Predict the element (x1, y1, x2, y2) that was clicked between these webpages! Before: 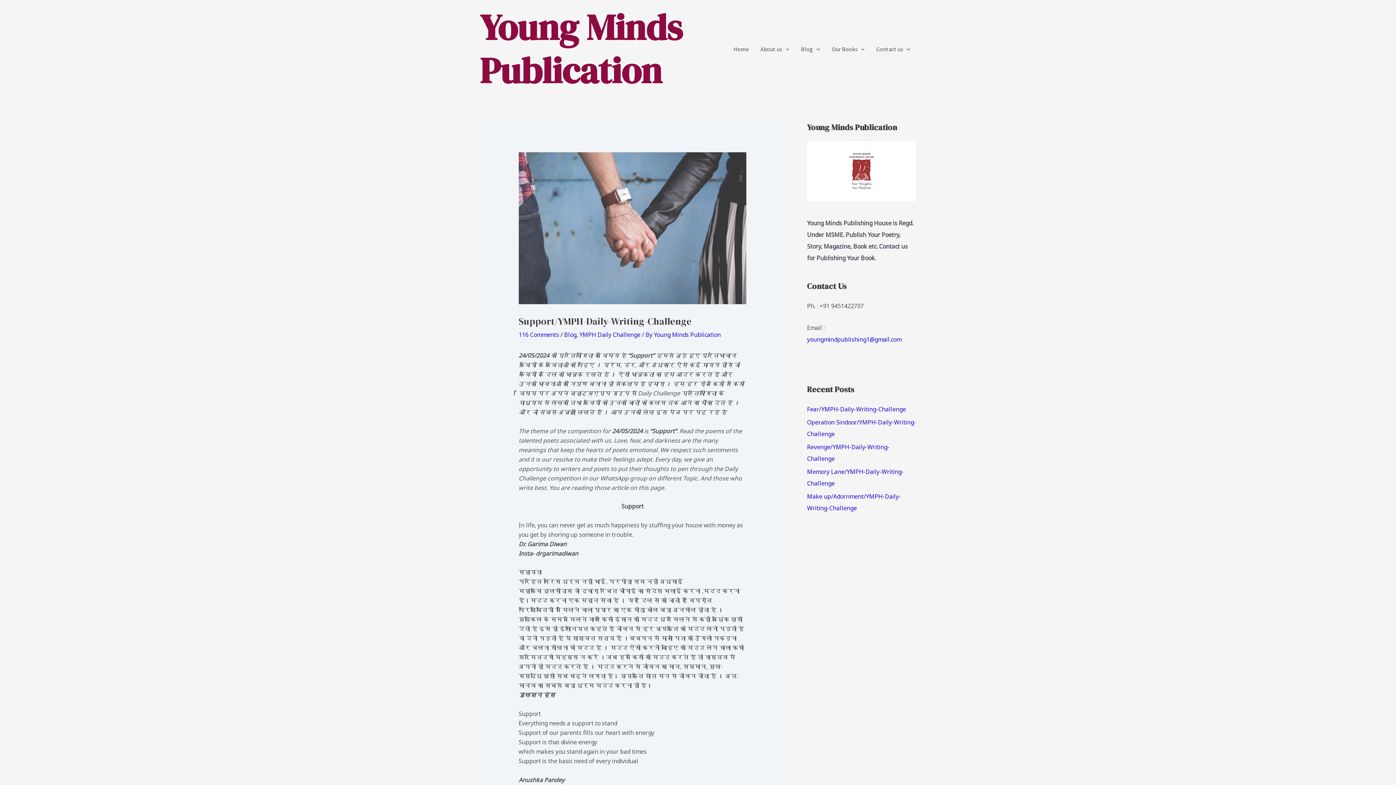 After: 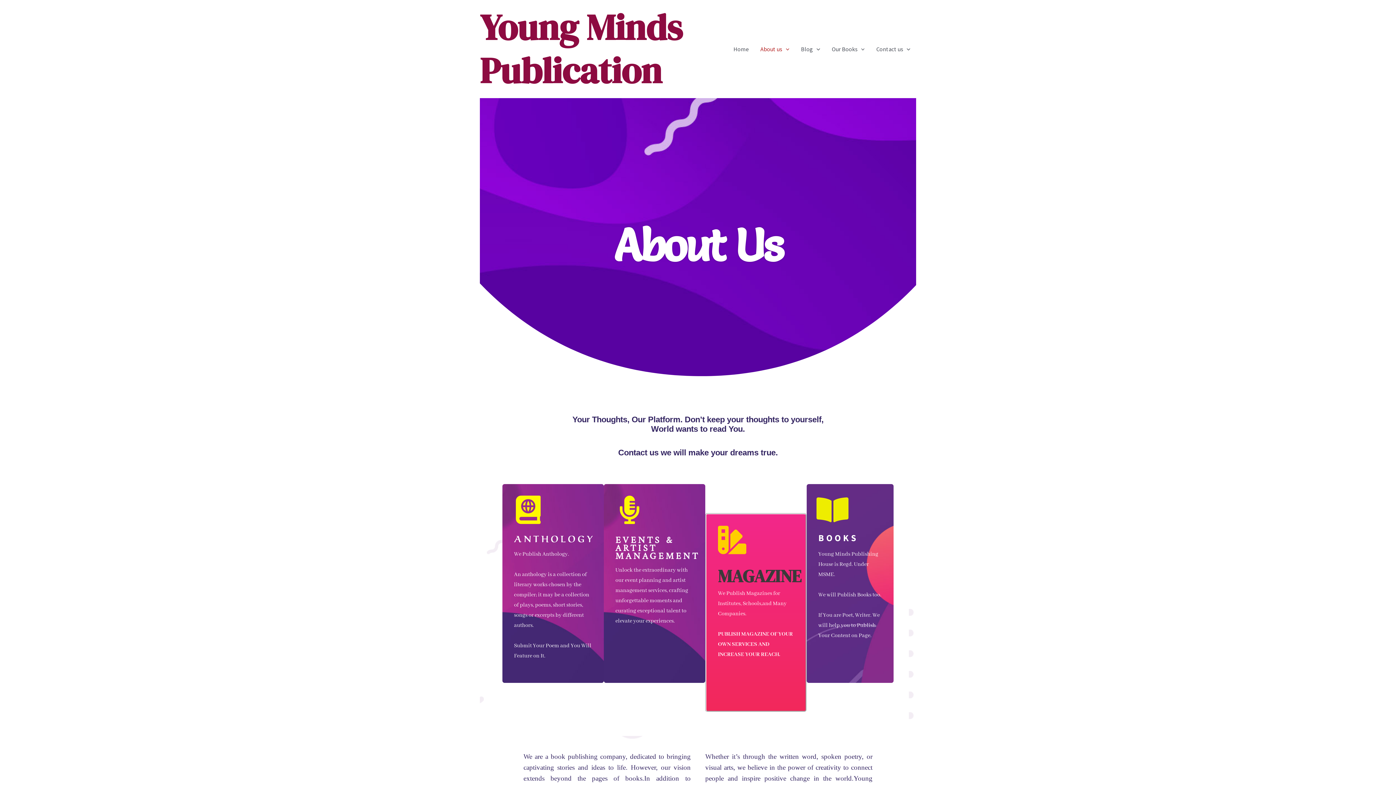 Action: label: About us bbox: (754, 36, 795, 61)